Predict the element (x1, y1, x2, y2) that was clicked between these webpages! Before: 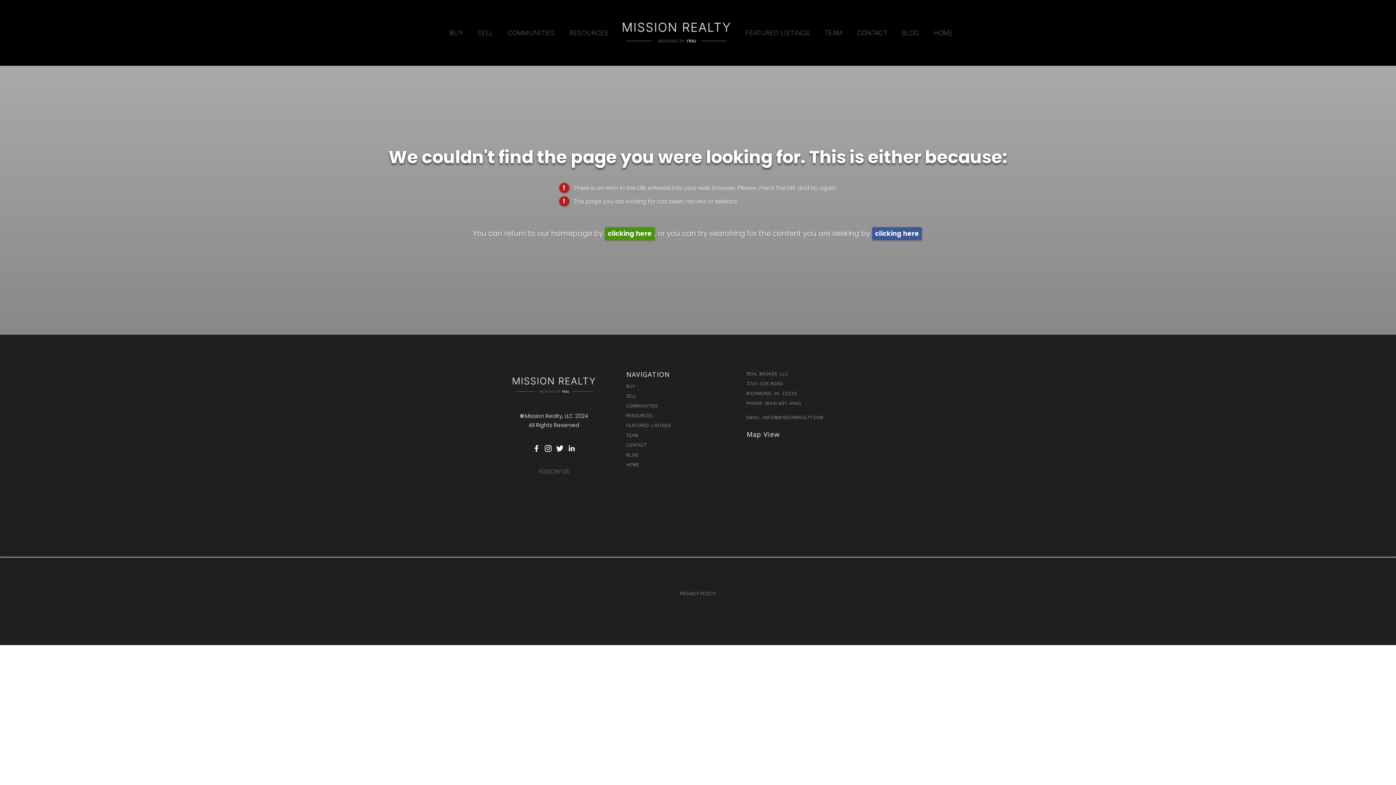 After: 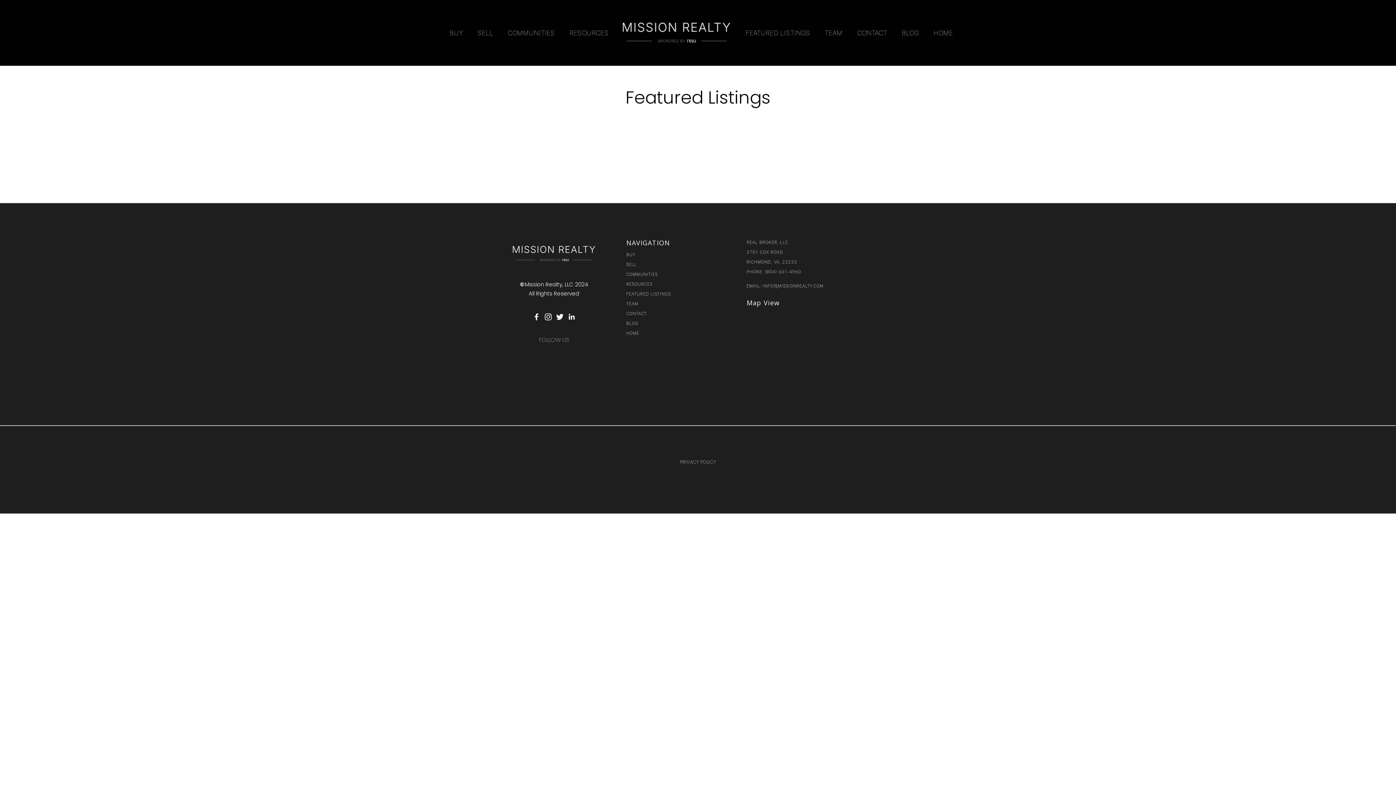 Action: label: FEATURED LISTINGS bbox: (739, 24, 816, 41)